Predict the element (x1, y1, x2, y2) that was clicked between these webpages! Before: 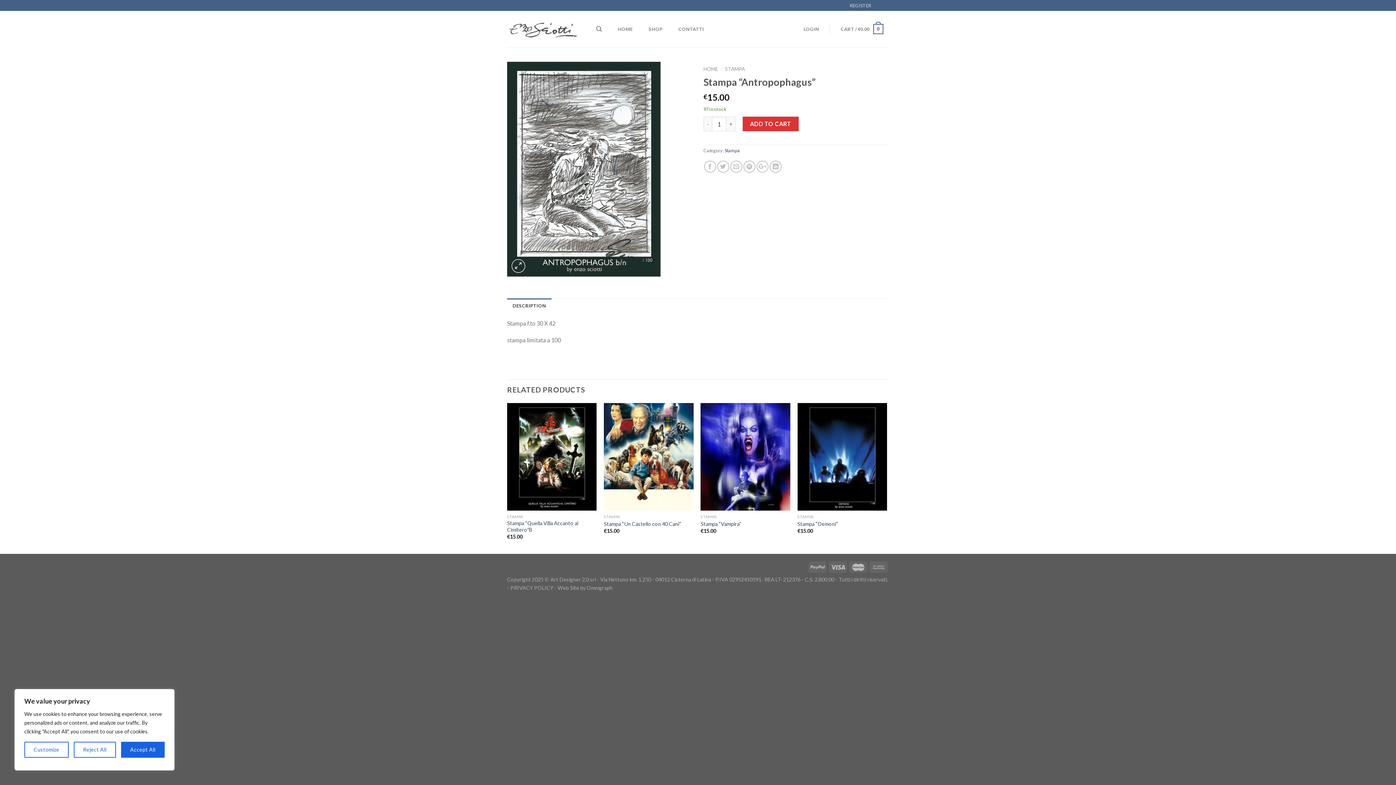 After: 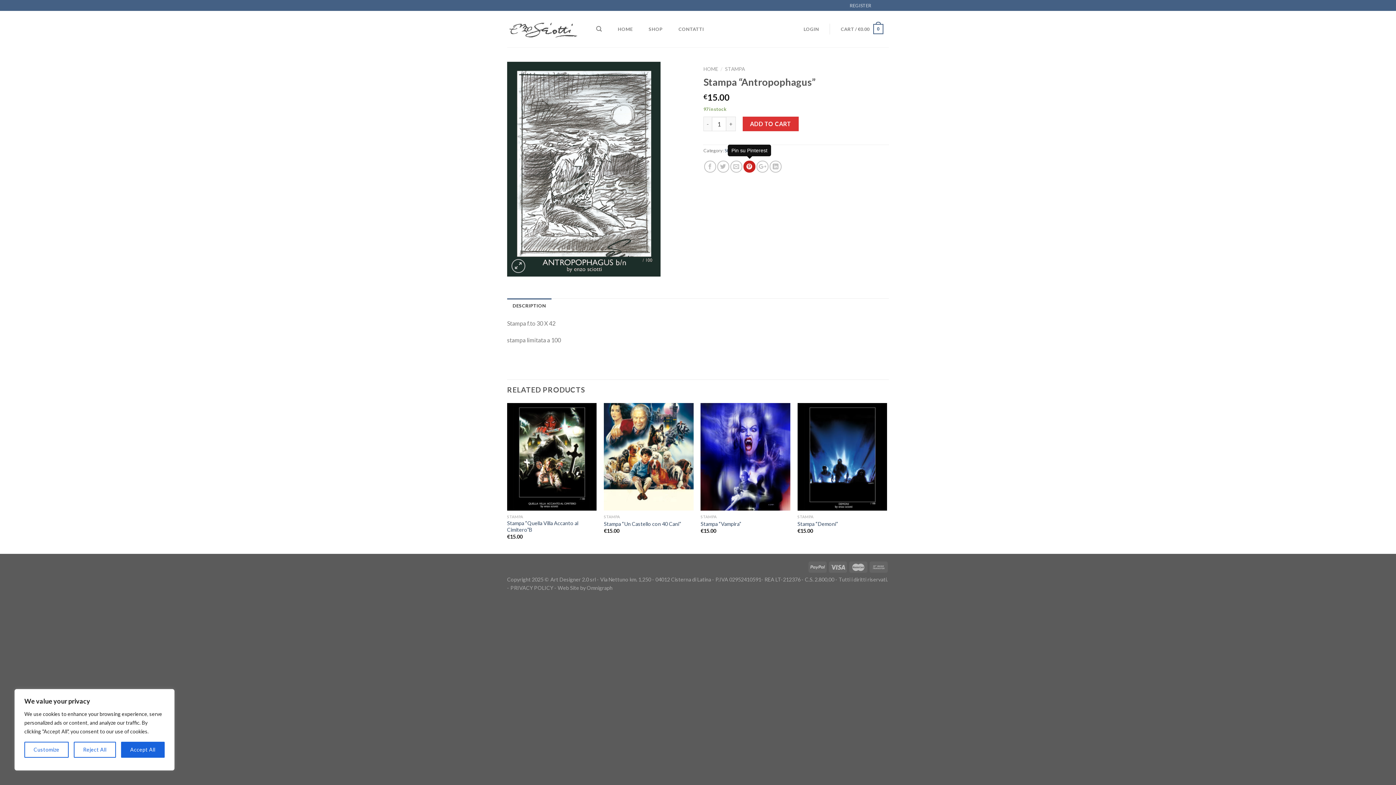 Action: bbox: (743, 160, 755, 172)